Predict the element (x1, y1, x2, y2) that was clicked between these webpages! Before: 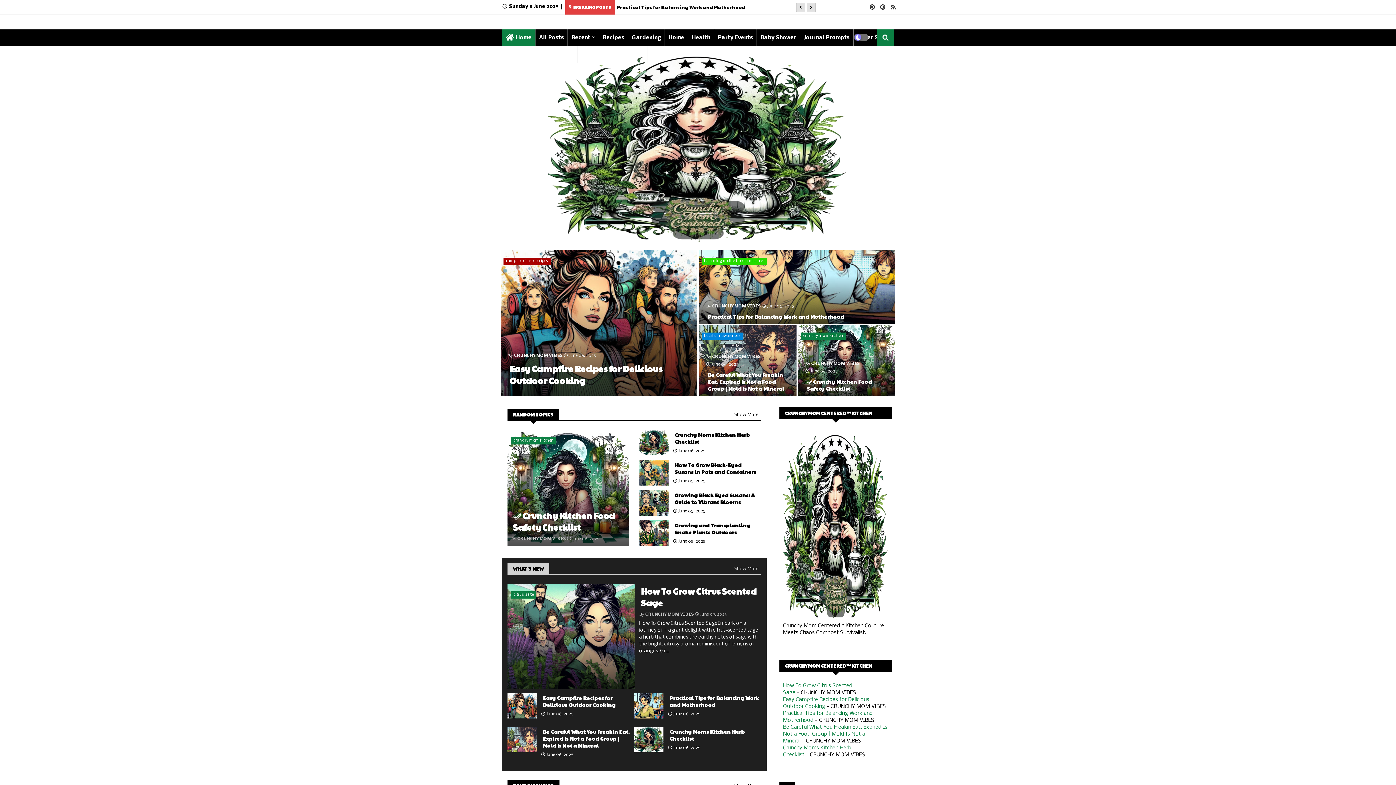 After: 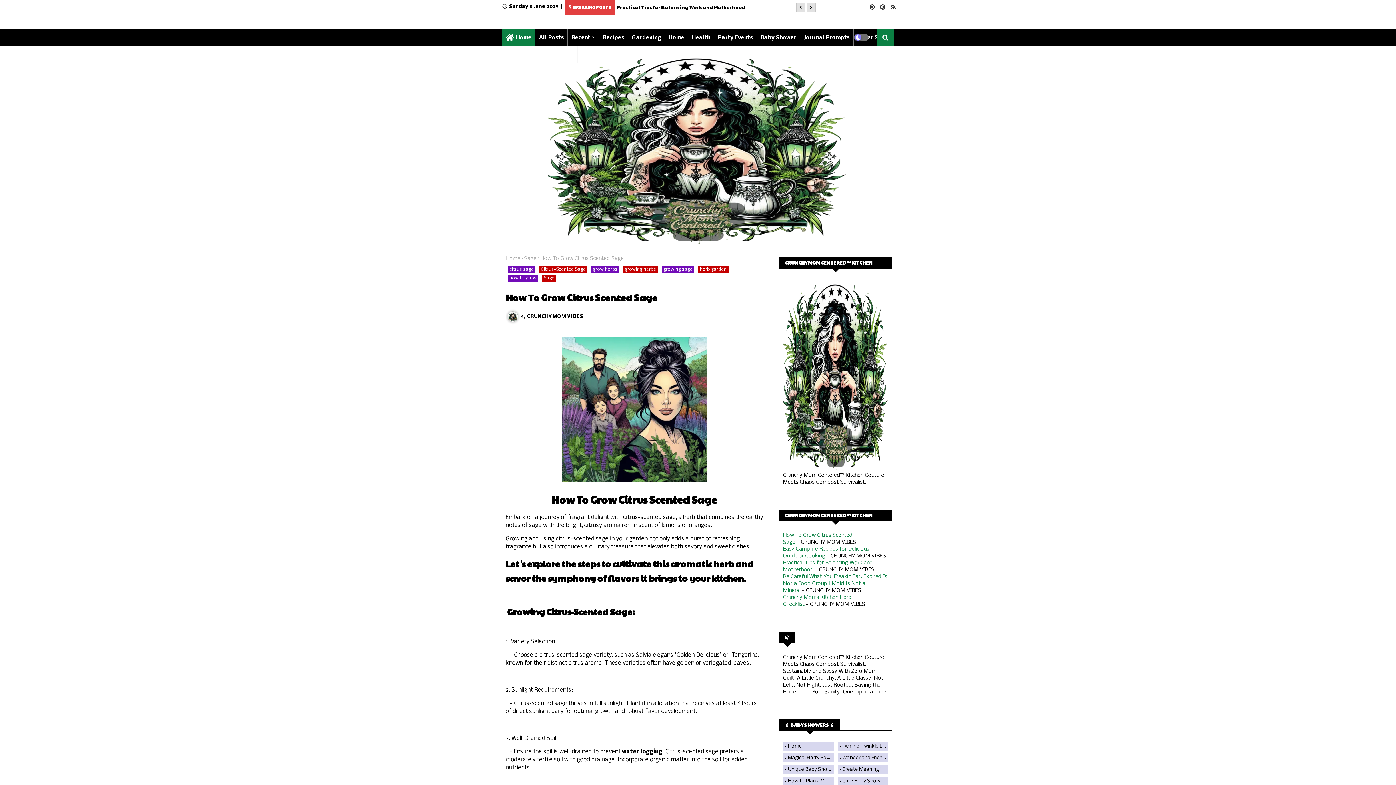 Action: label: How To Grow Citrus Scented Sage bbox: (641, 585, 759, 609)